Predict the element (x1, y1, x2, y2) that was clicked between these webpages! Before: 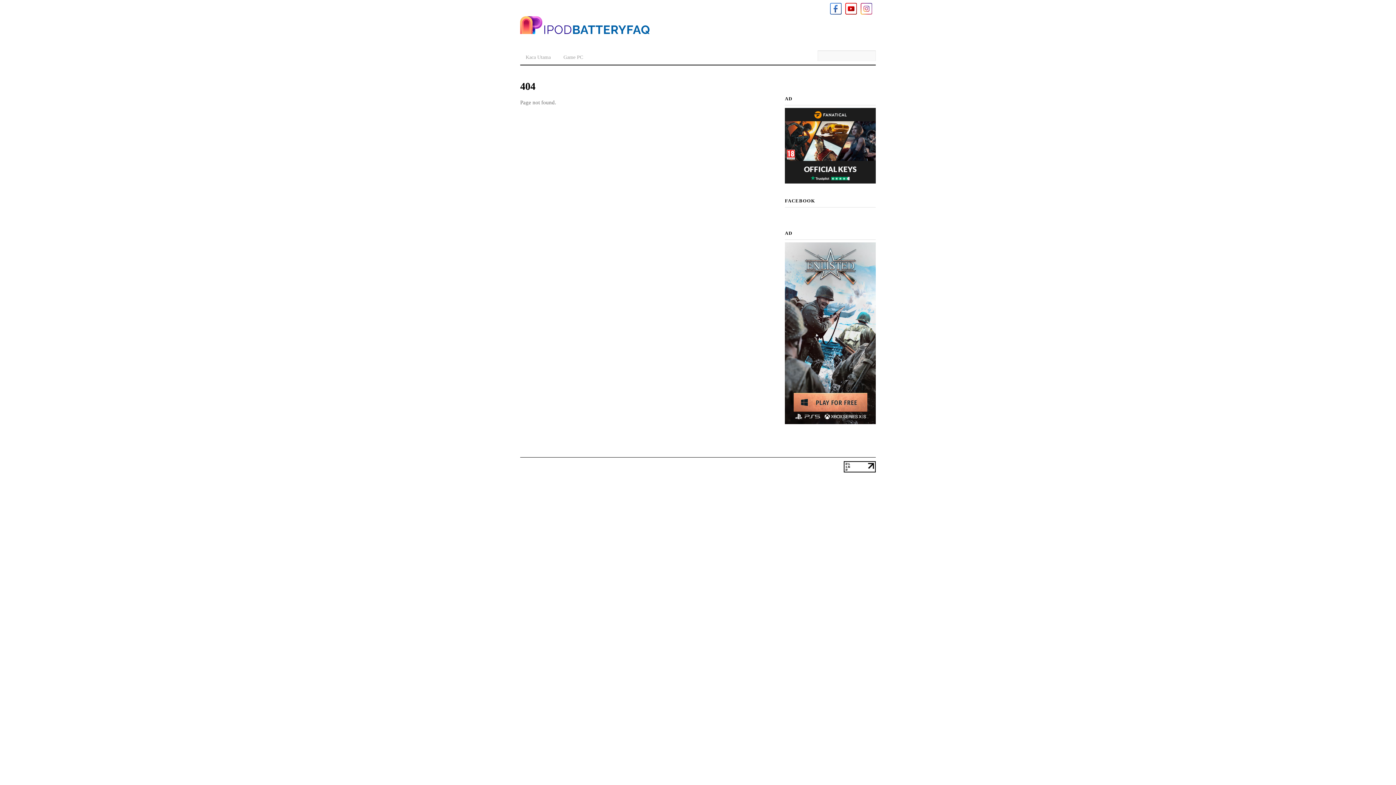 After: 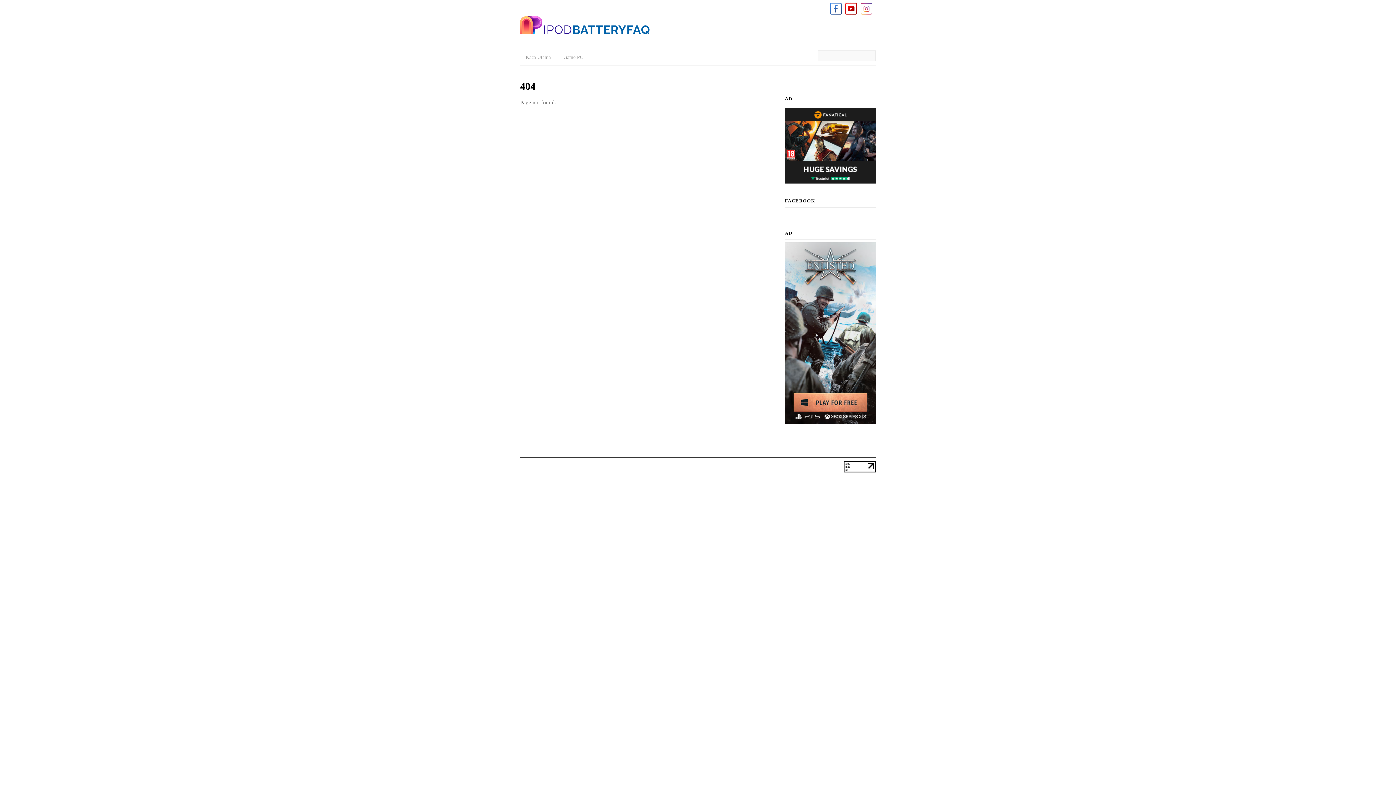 Action: bbox: (845, 5, 857, 11)